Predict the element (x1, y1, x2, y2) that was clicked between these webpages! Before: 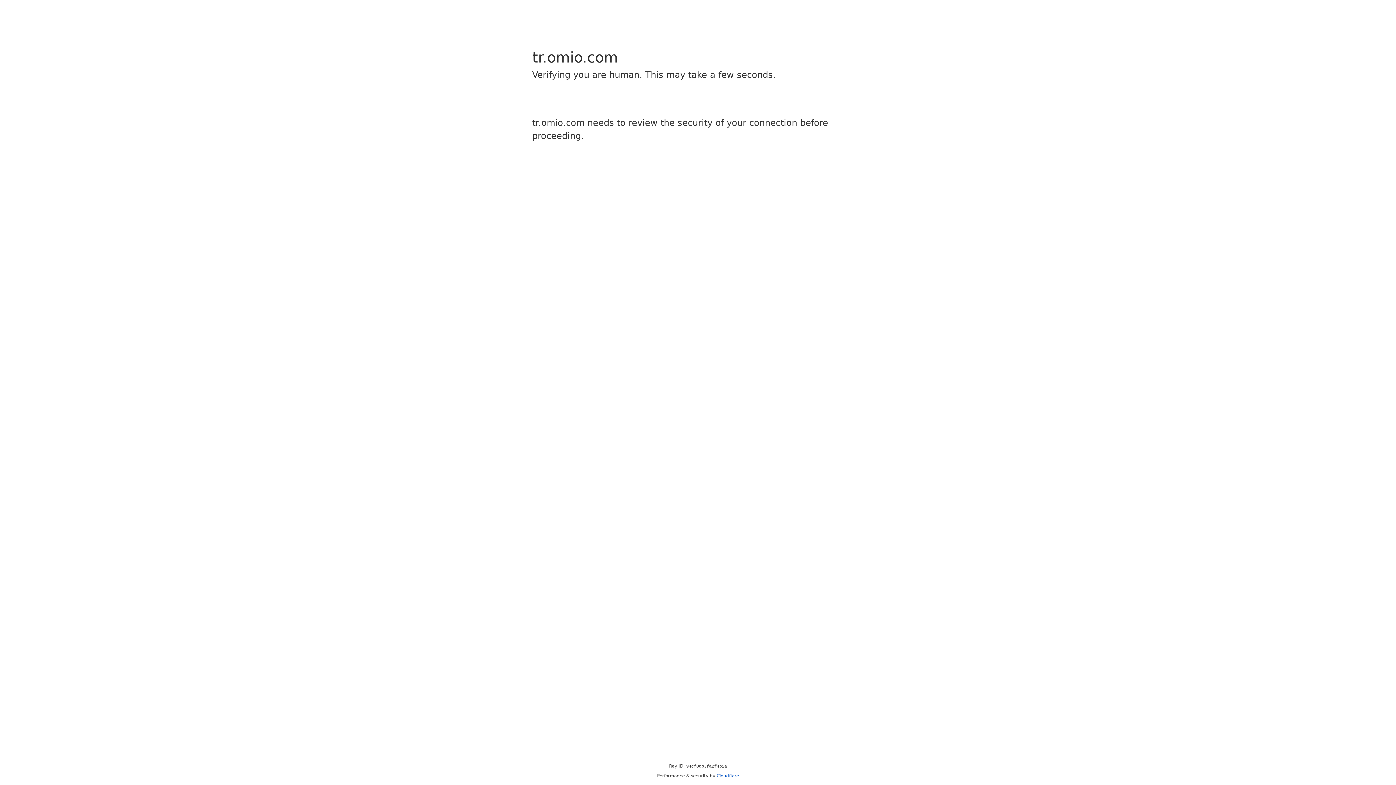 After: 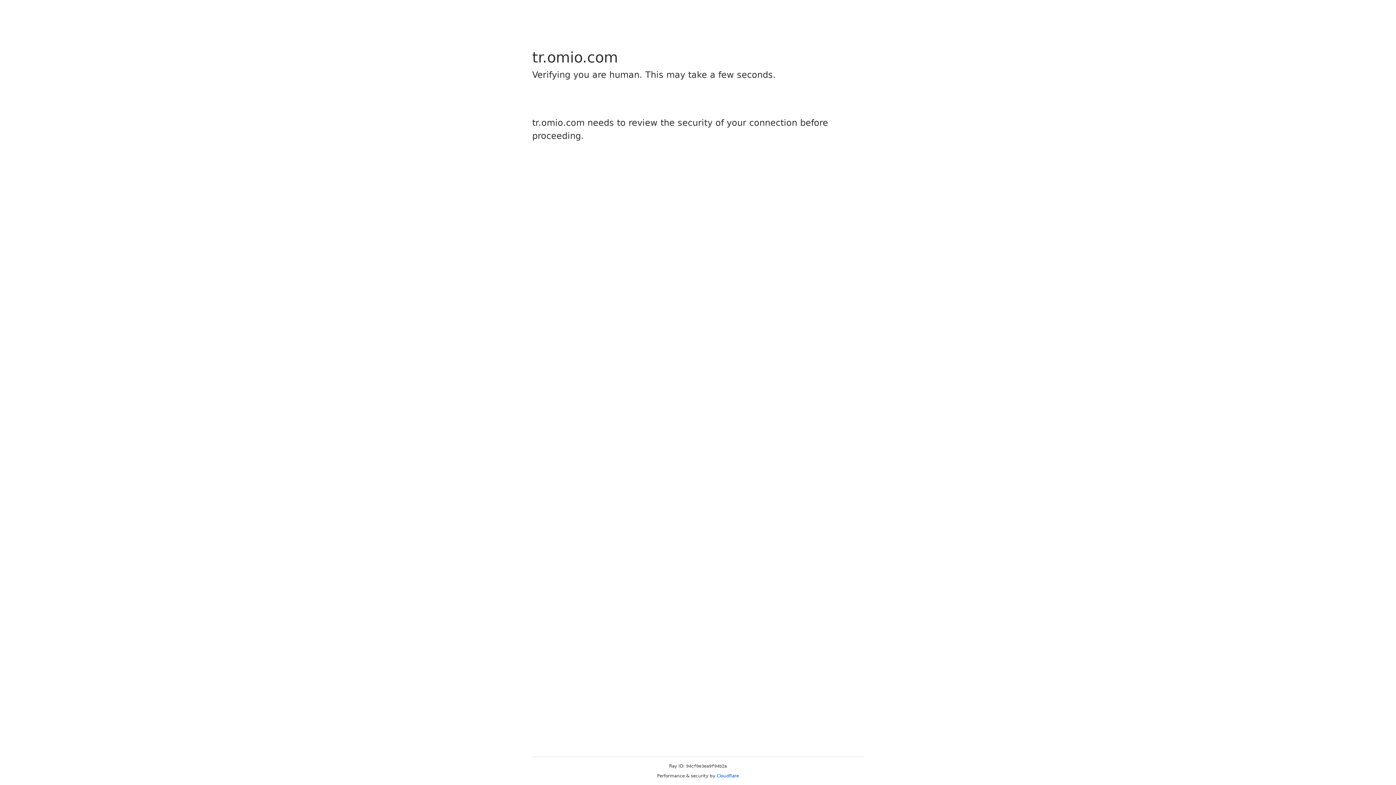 Action: bbox: (716, 773, 739, 778) label: Cloudflare